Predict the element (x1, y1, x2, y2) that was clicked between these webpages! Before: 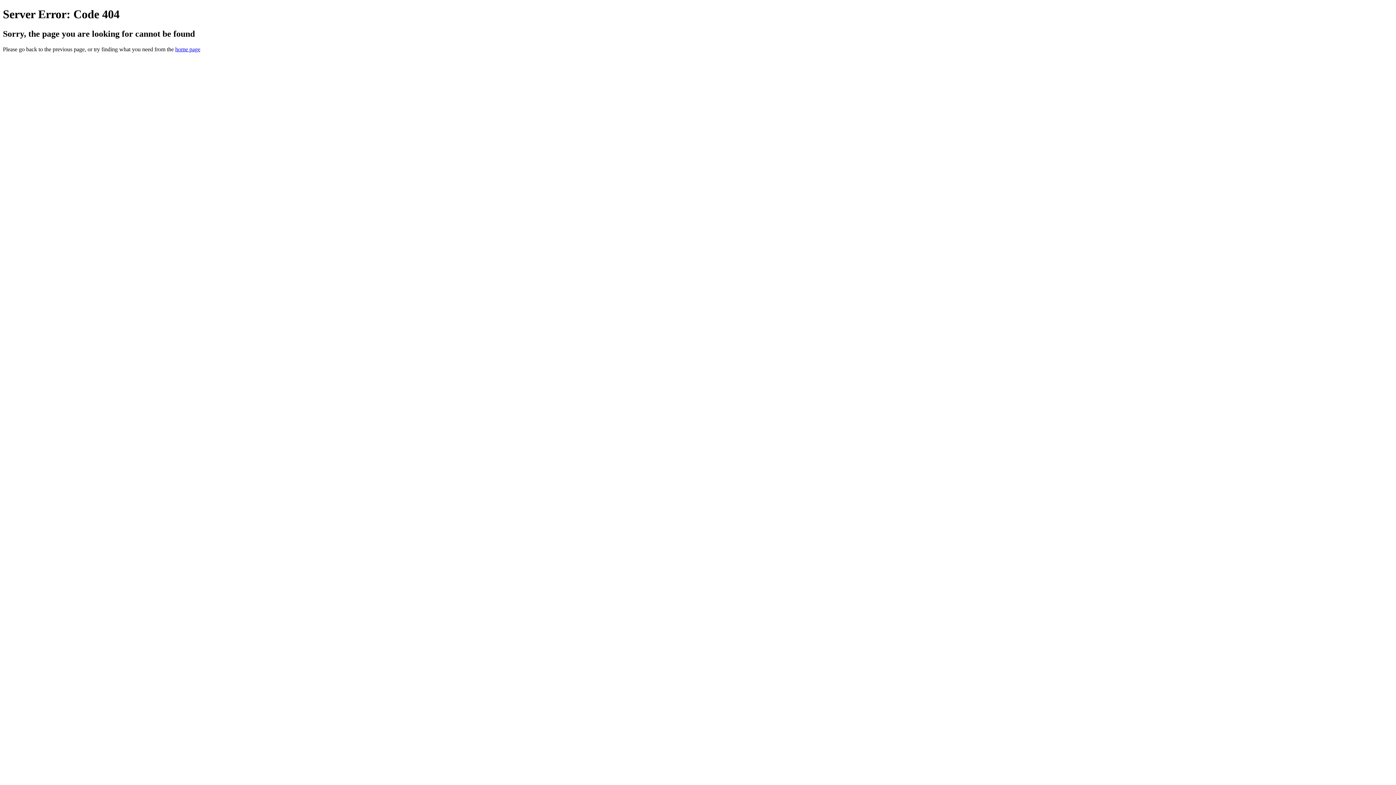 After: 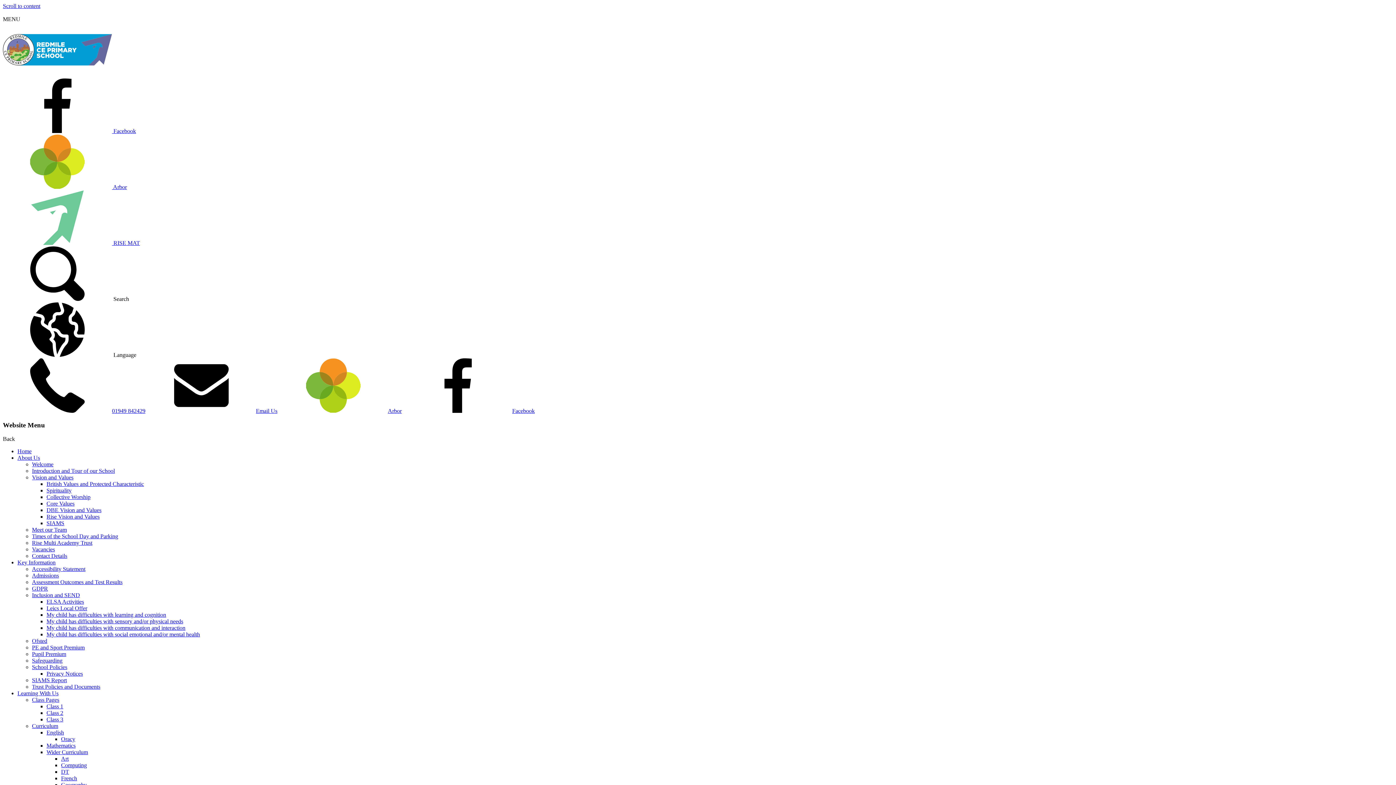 Action: label: home page bbox: (175, 46, 200, 52)